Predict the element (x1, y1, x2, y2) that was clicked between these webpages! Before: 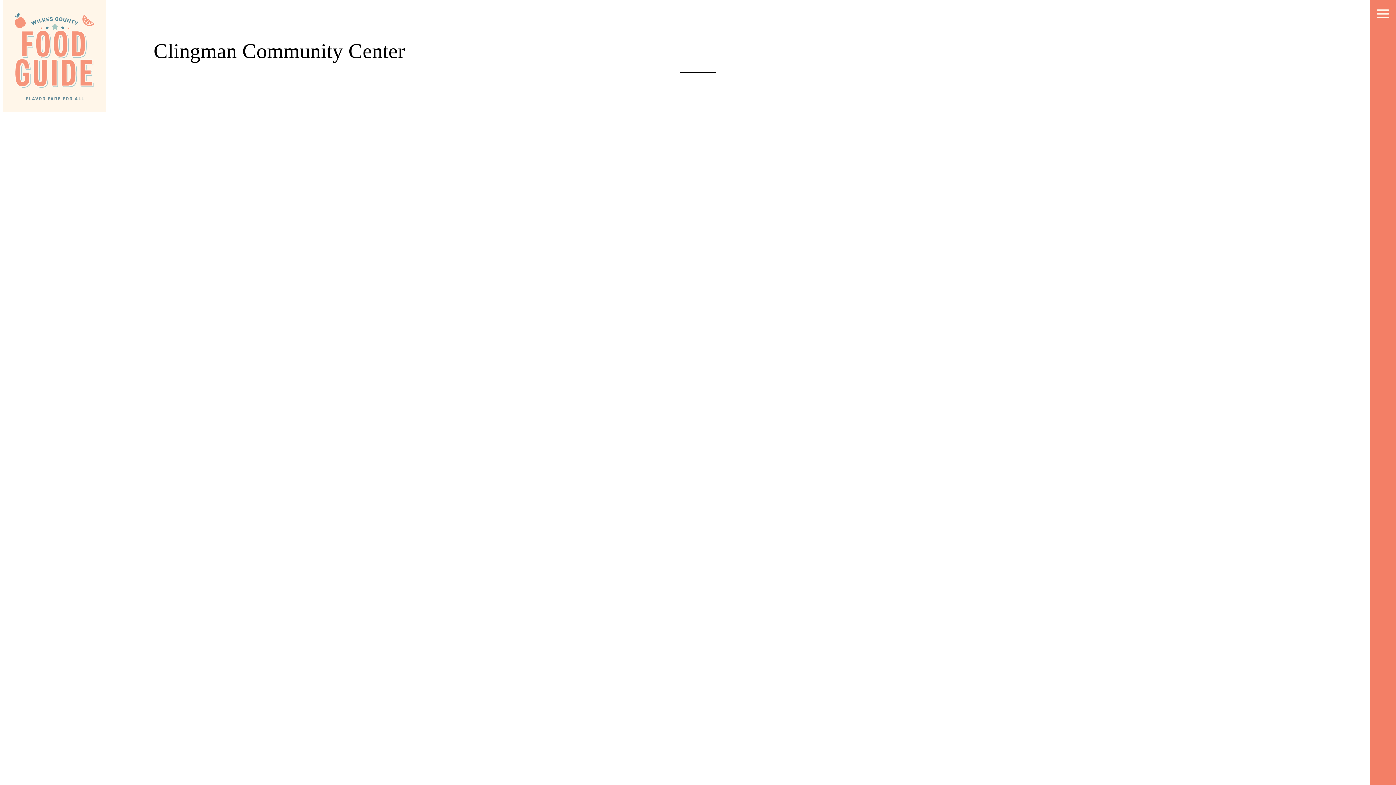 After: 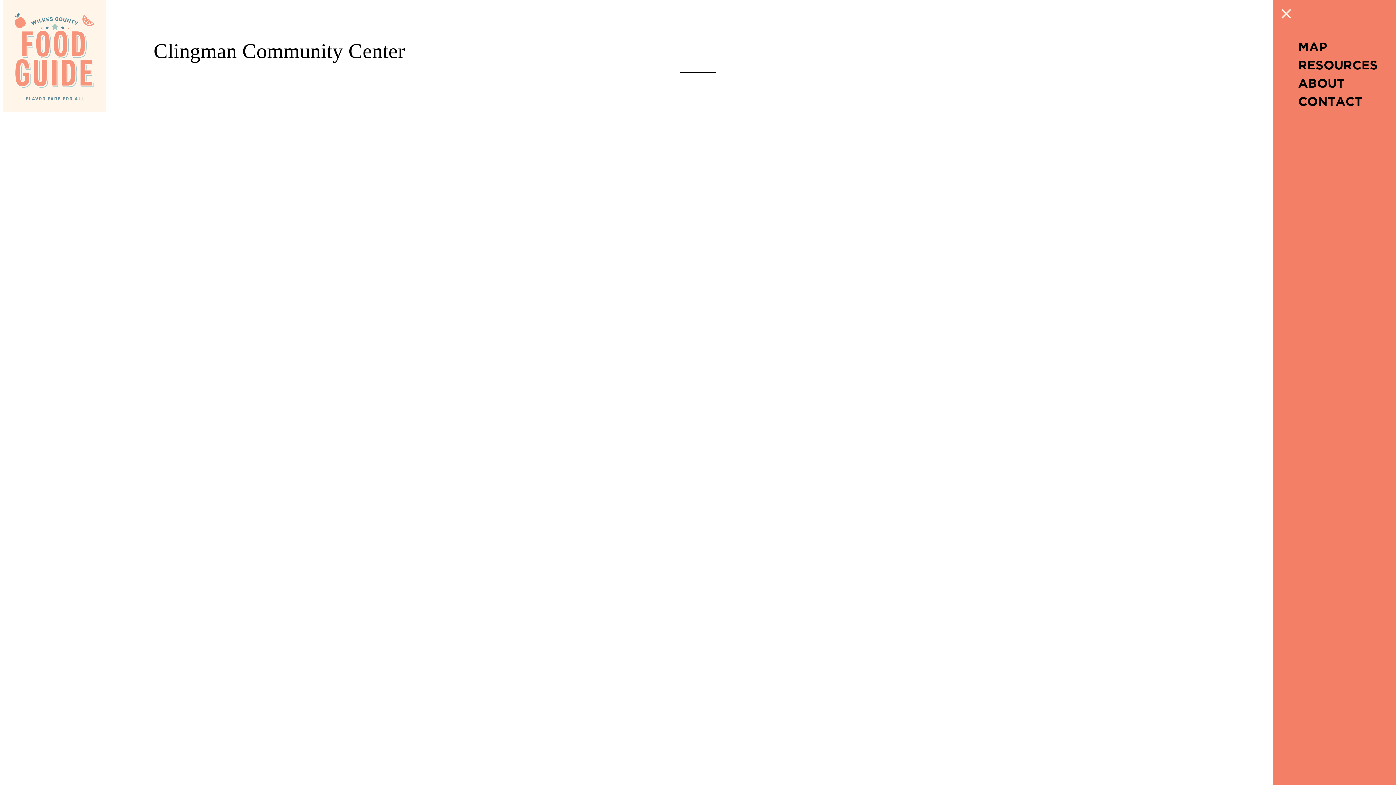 Action: bbox: (1377, 6, 1389, 21) label: Open menu